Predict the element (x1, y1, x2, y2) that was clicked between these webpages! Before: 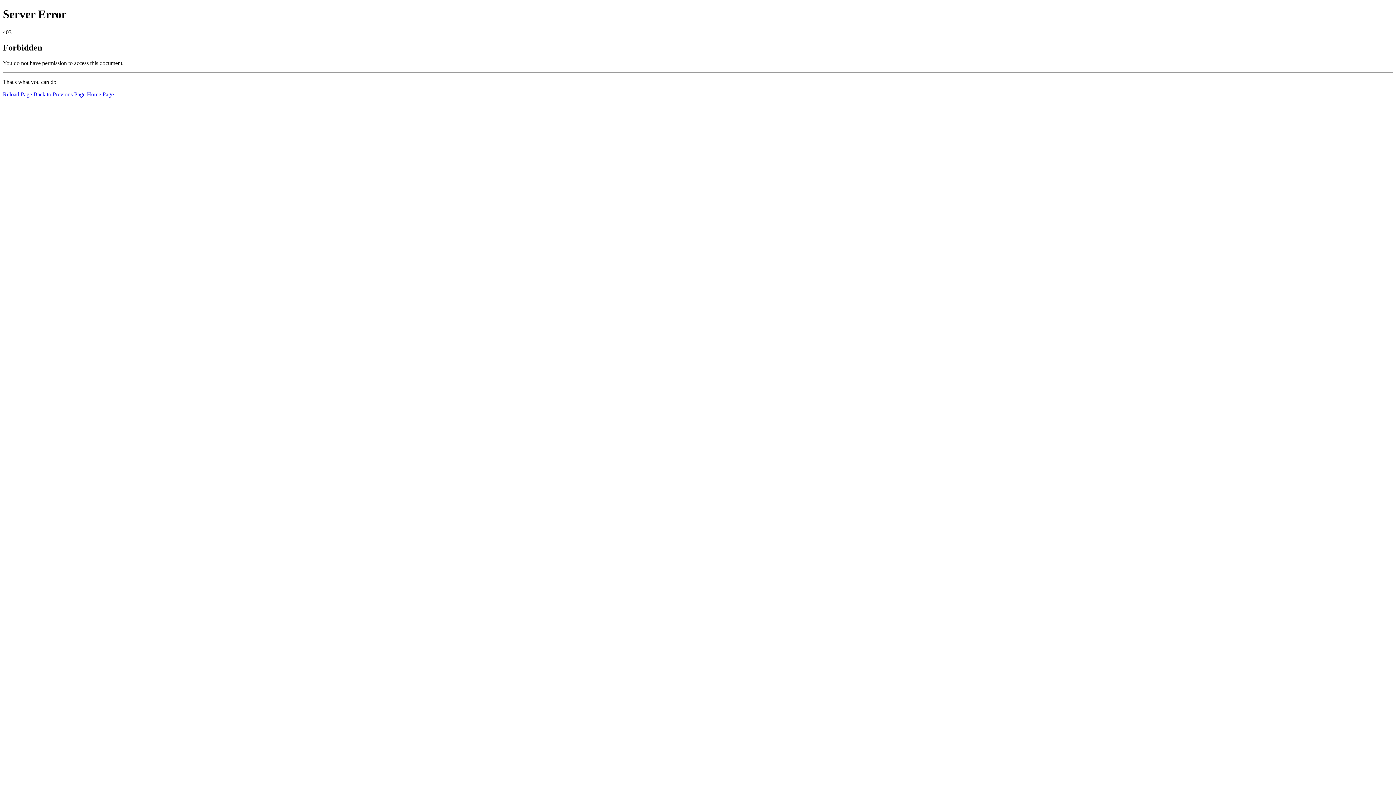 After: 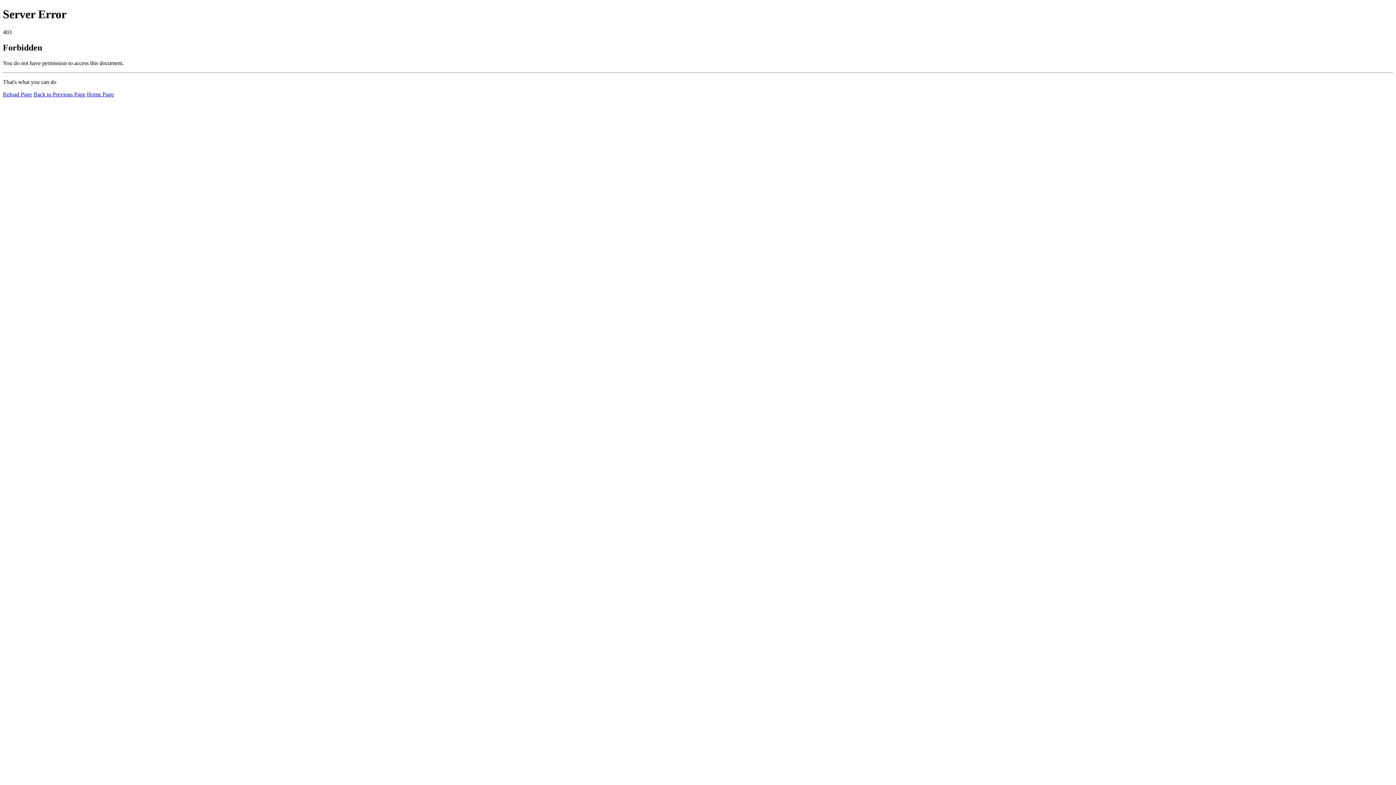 Action: label: Home Page bbox: (86, 91, 113, 97)